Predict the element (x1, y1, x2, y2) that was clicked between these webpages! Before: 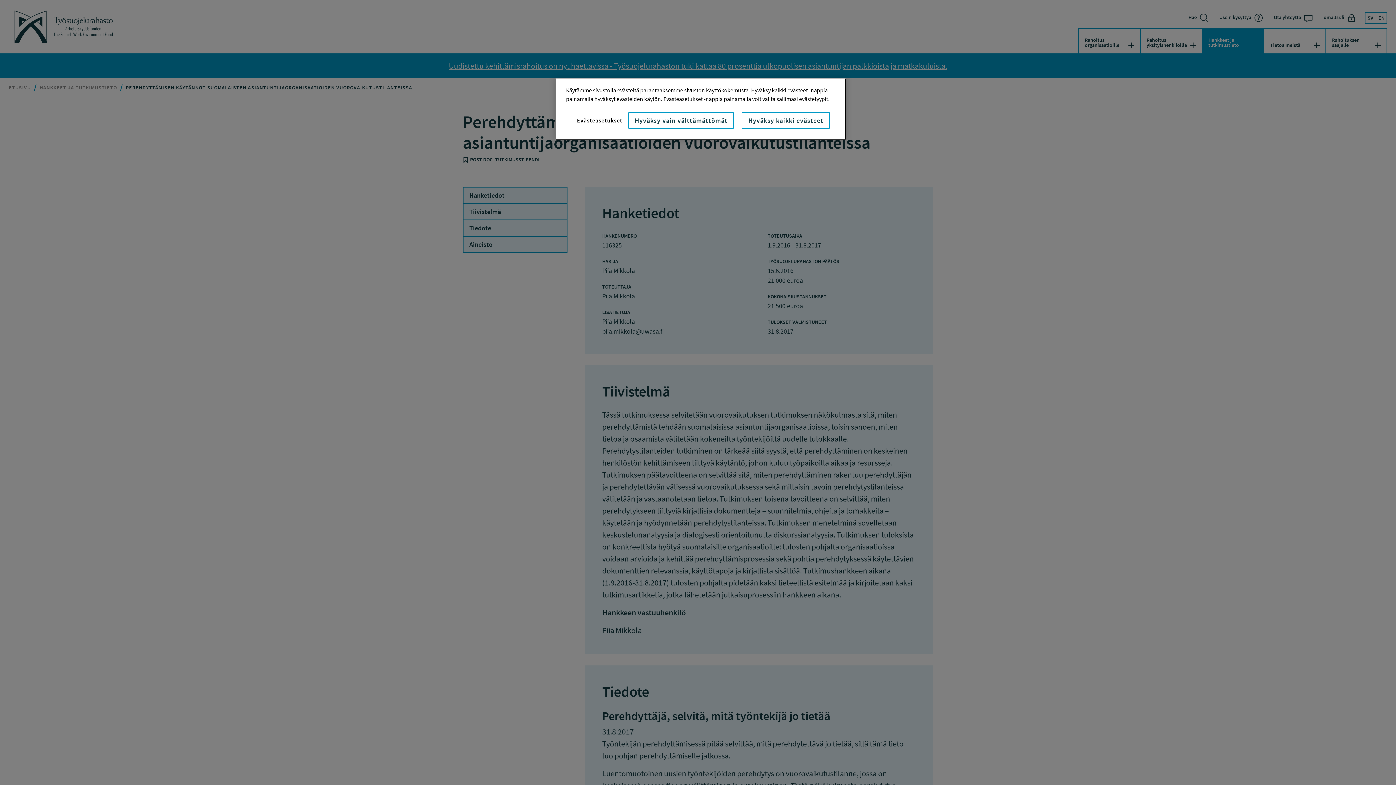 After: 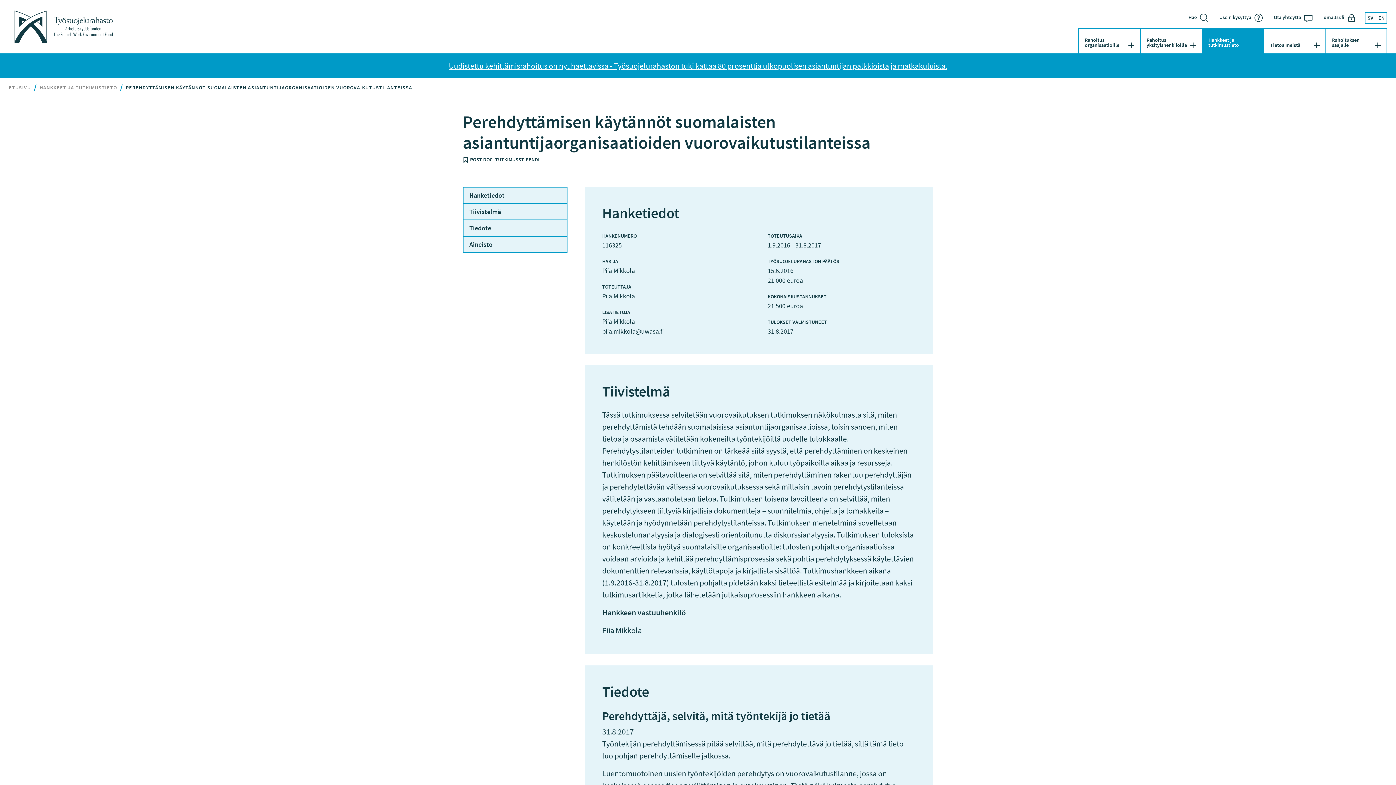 Action: bbox: (628, 112, 734, 128) label: Hyväksy vain välttämättömät